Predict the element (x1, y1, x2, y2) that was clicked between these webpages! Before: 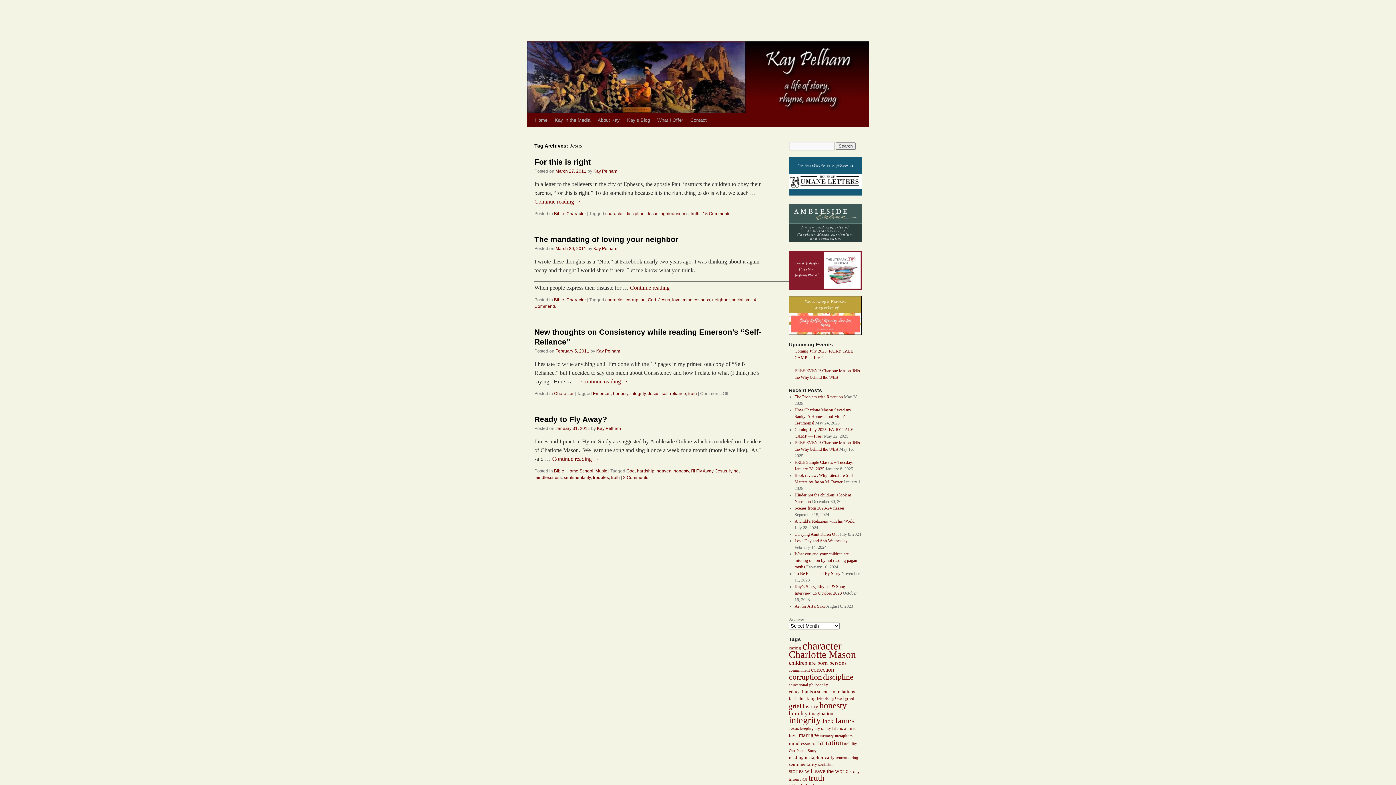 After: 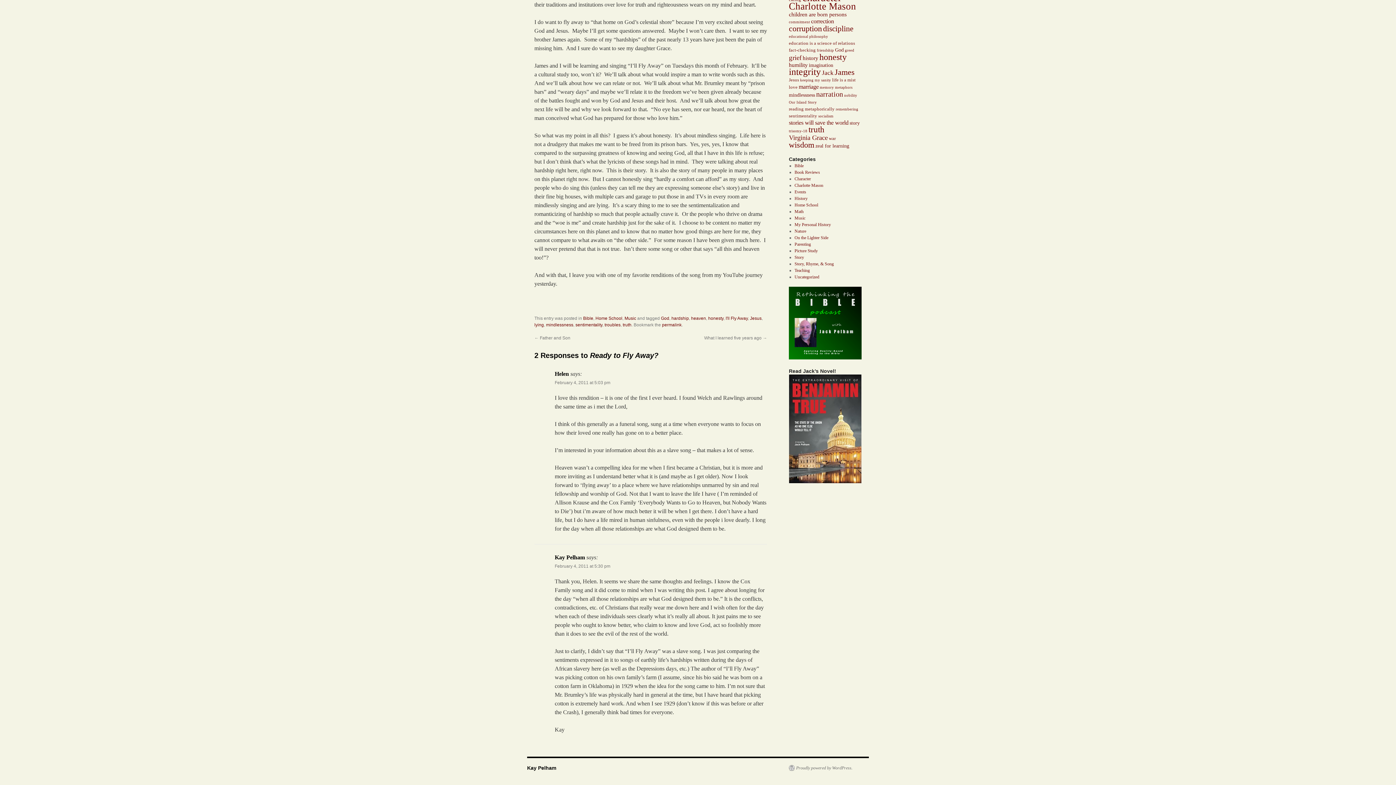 Action: bbox: (623, 475, 648, 480) label: 2 Comments